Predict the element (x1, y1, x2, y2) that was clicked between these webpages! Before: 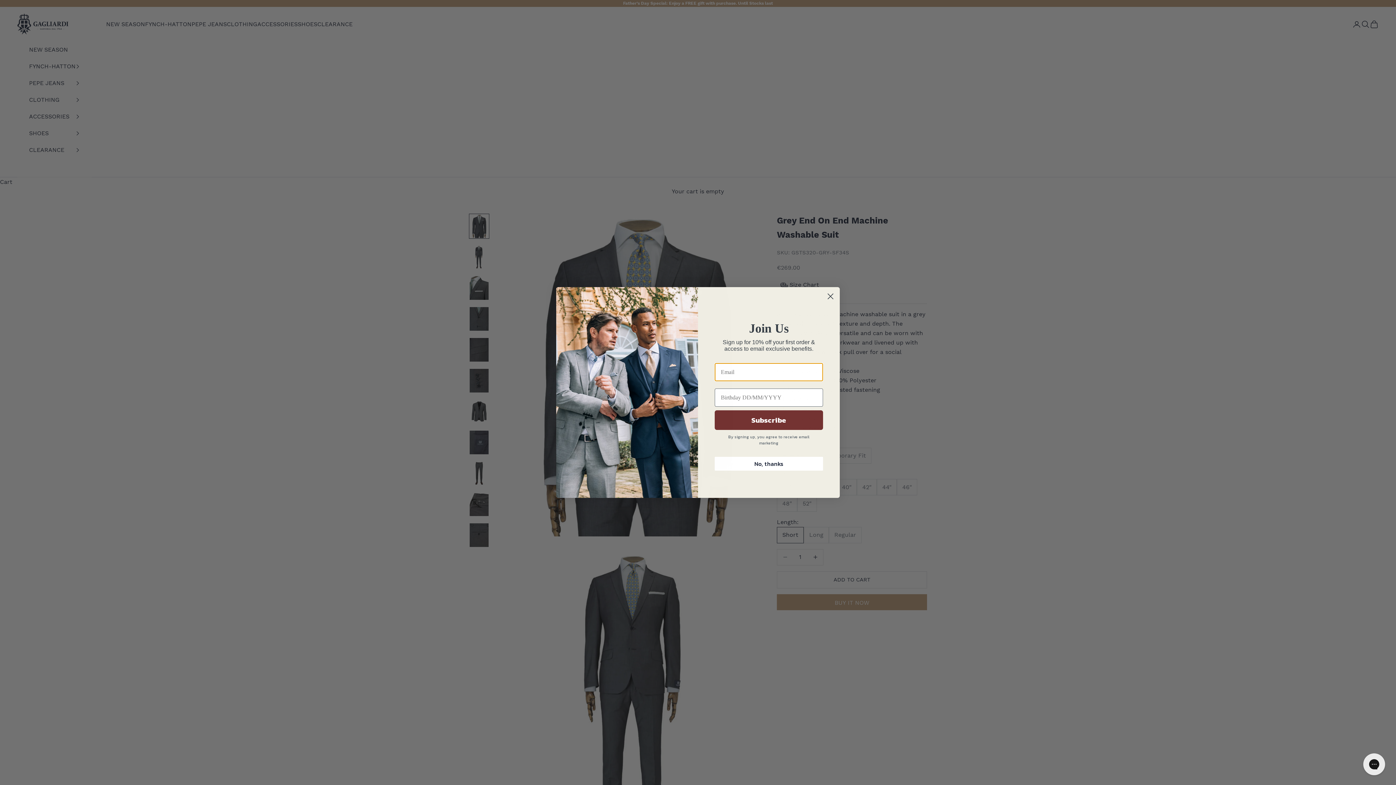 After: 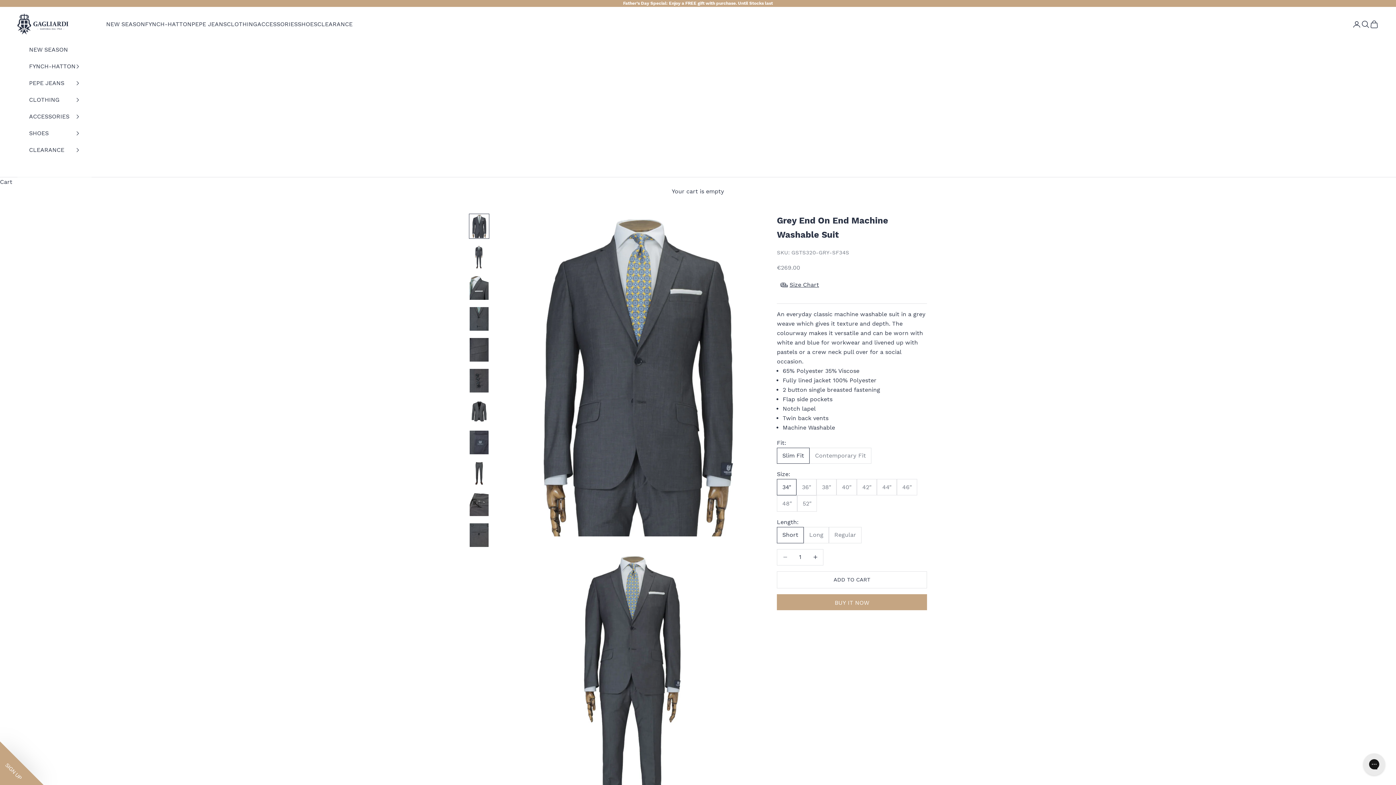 Action: label: Close dialog bbox: (824, 312, 837, 325)